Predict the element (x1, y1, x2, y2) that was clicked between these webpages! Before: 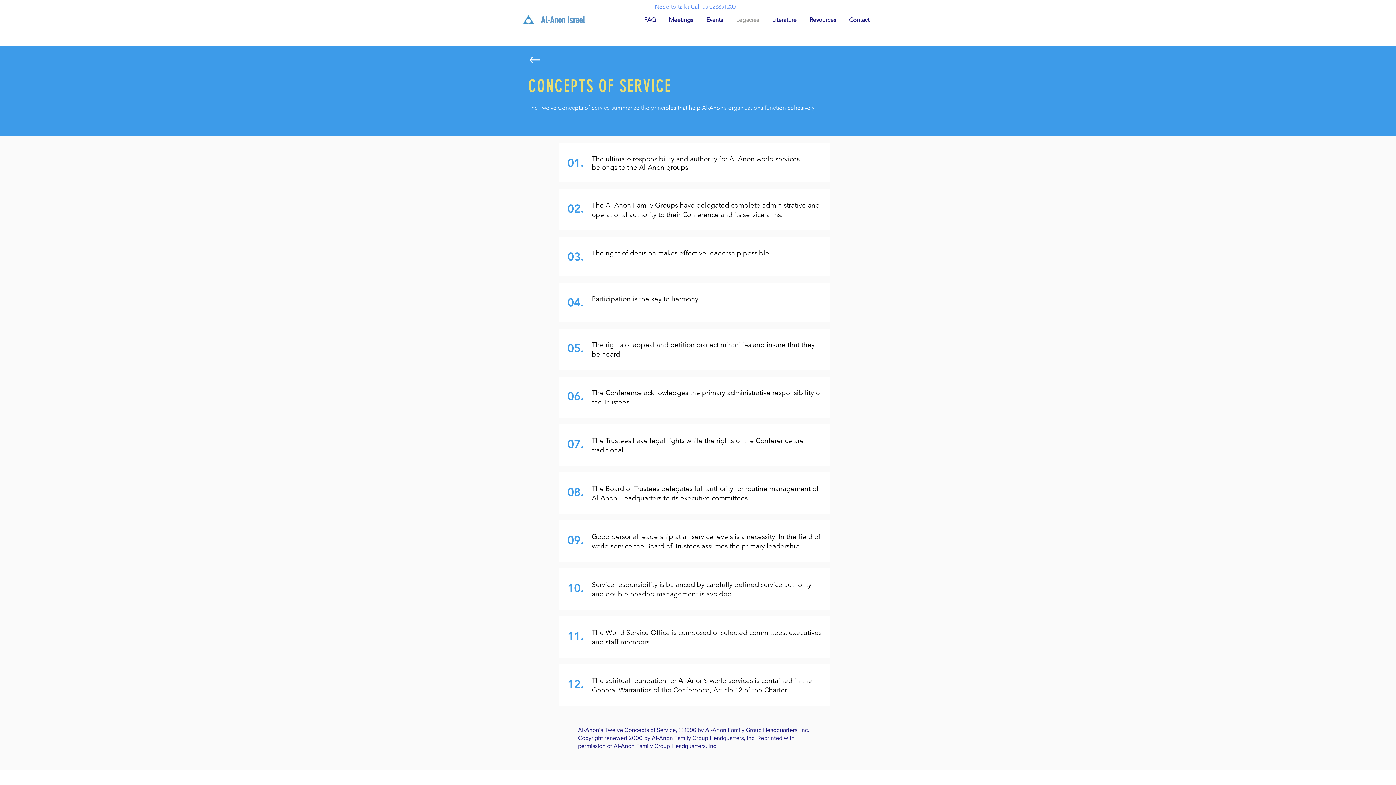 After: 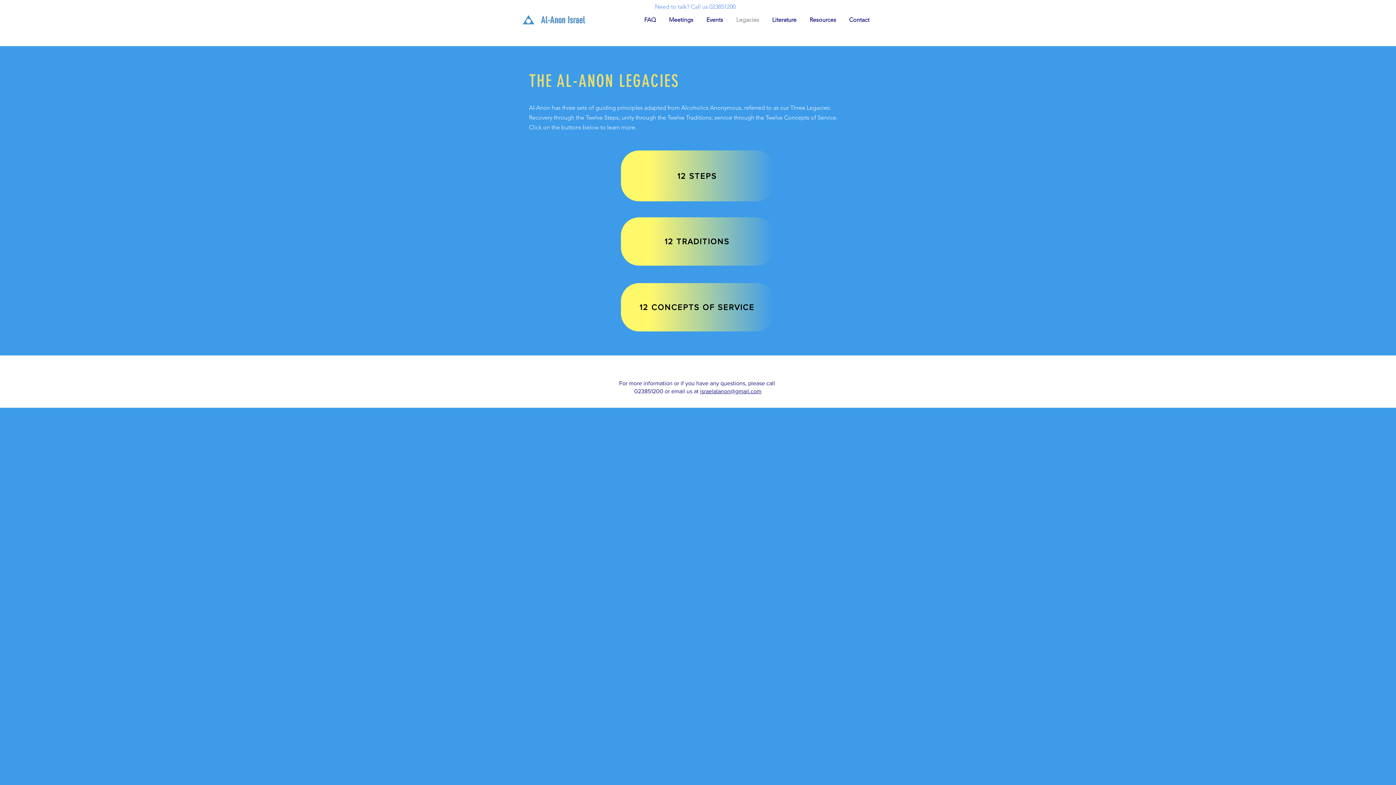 Action: bbox: (528, 51, 541, 68)